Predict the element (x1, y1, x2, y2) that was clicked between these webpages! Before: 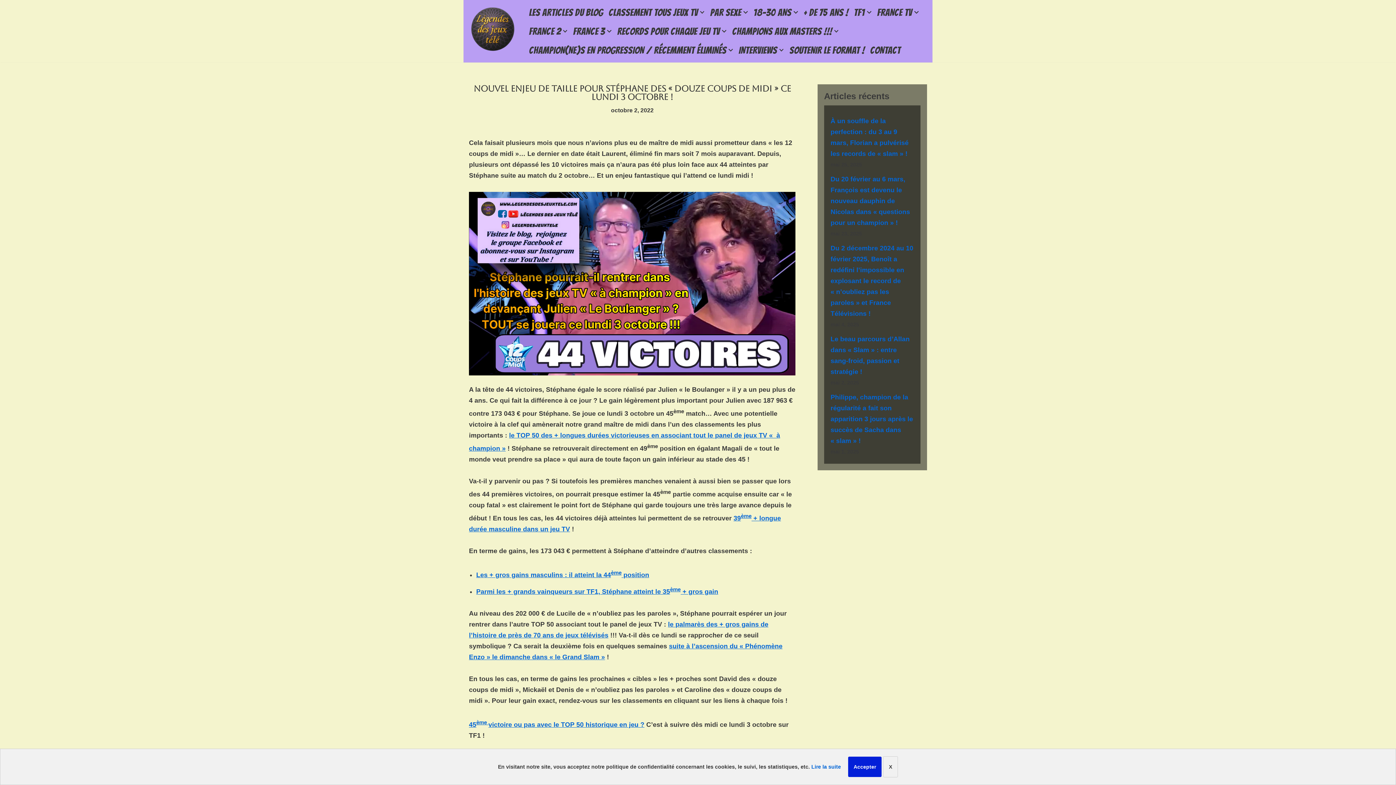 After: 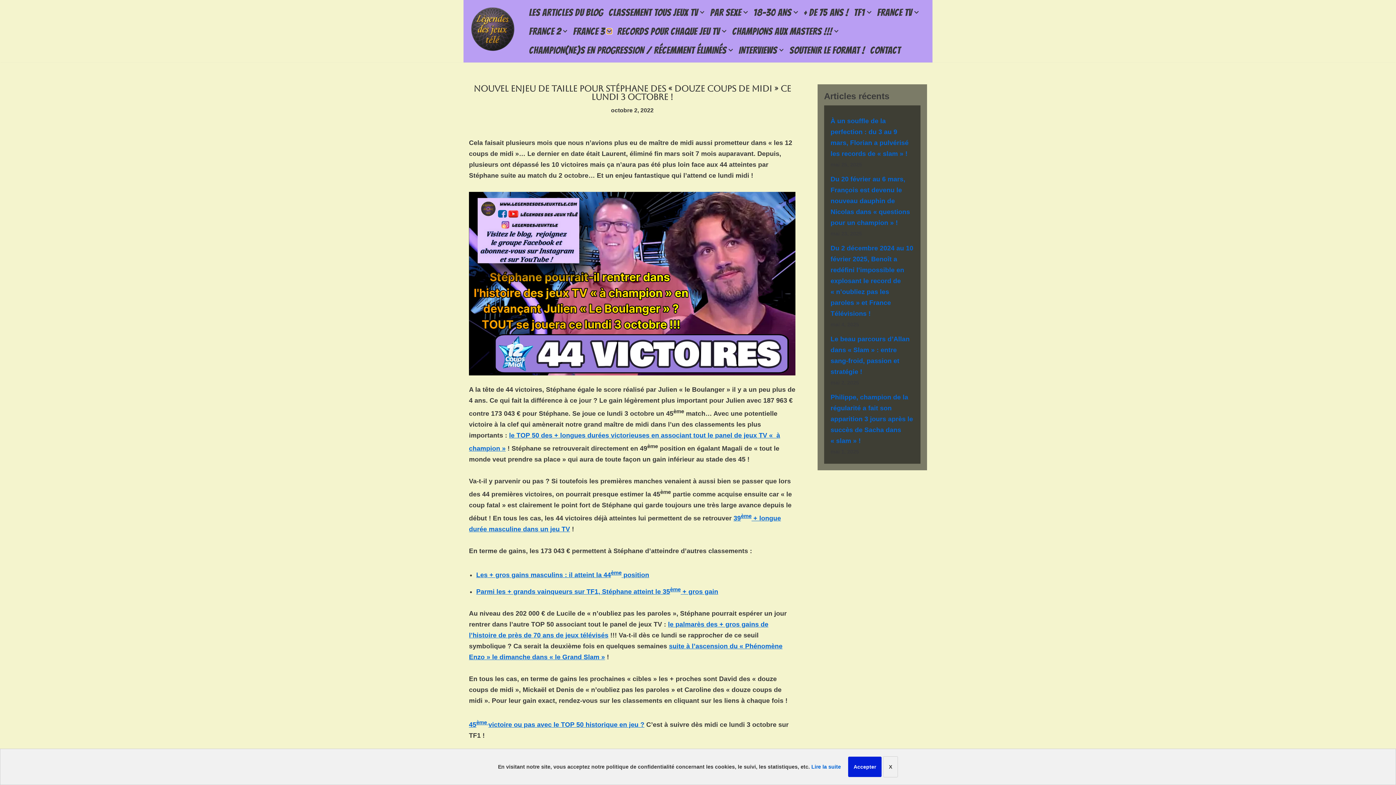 Action: label: Ouvrir le sous-menu bbox: (606, 28, 611, 33)